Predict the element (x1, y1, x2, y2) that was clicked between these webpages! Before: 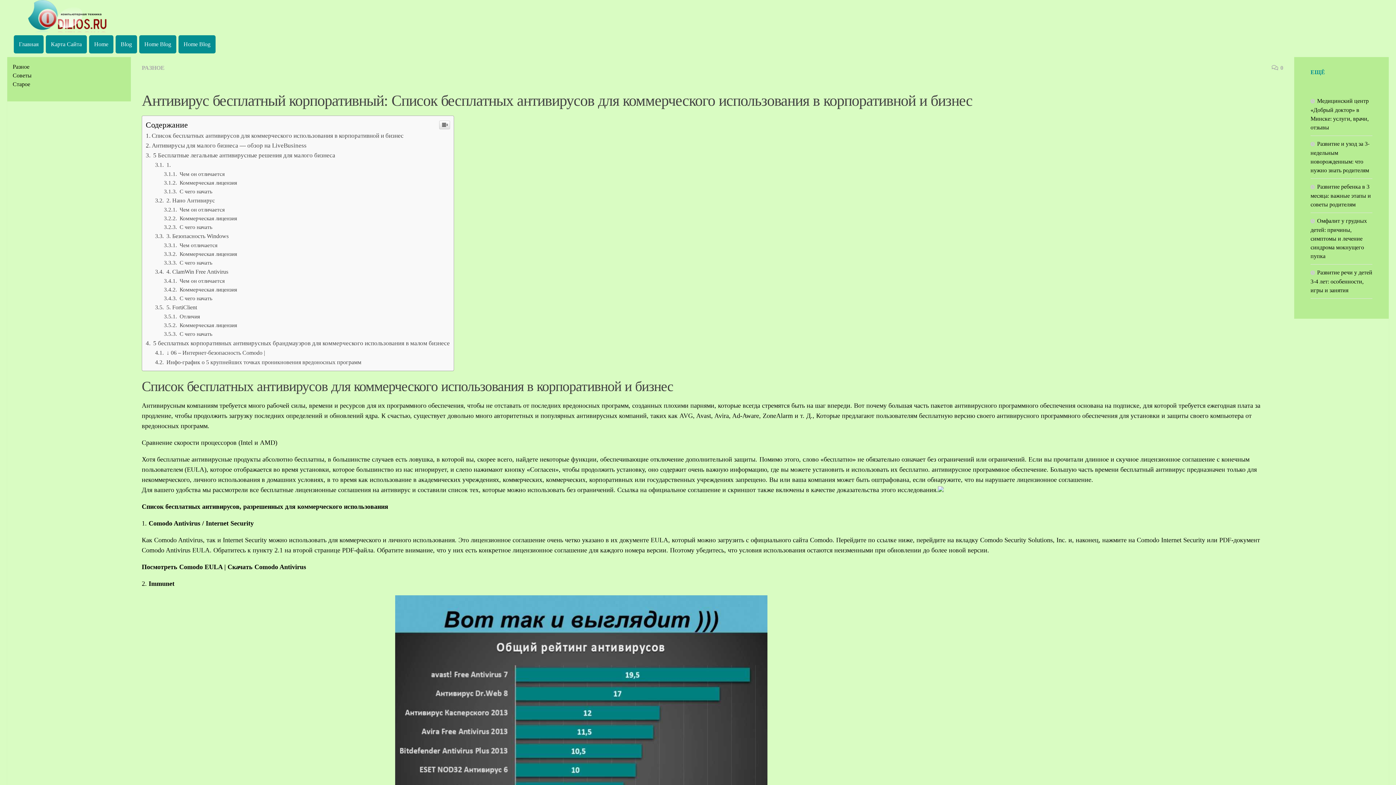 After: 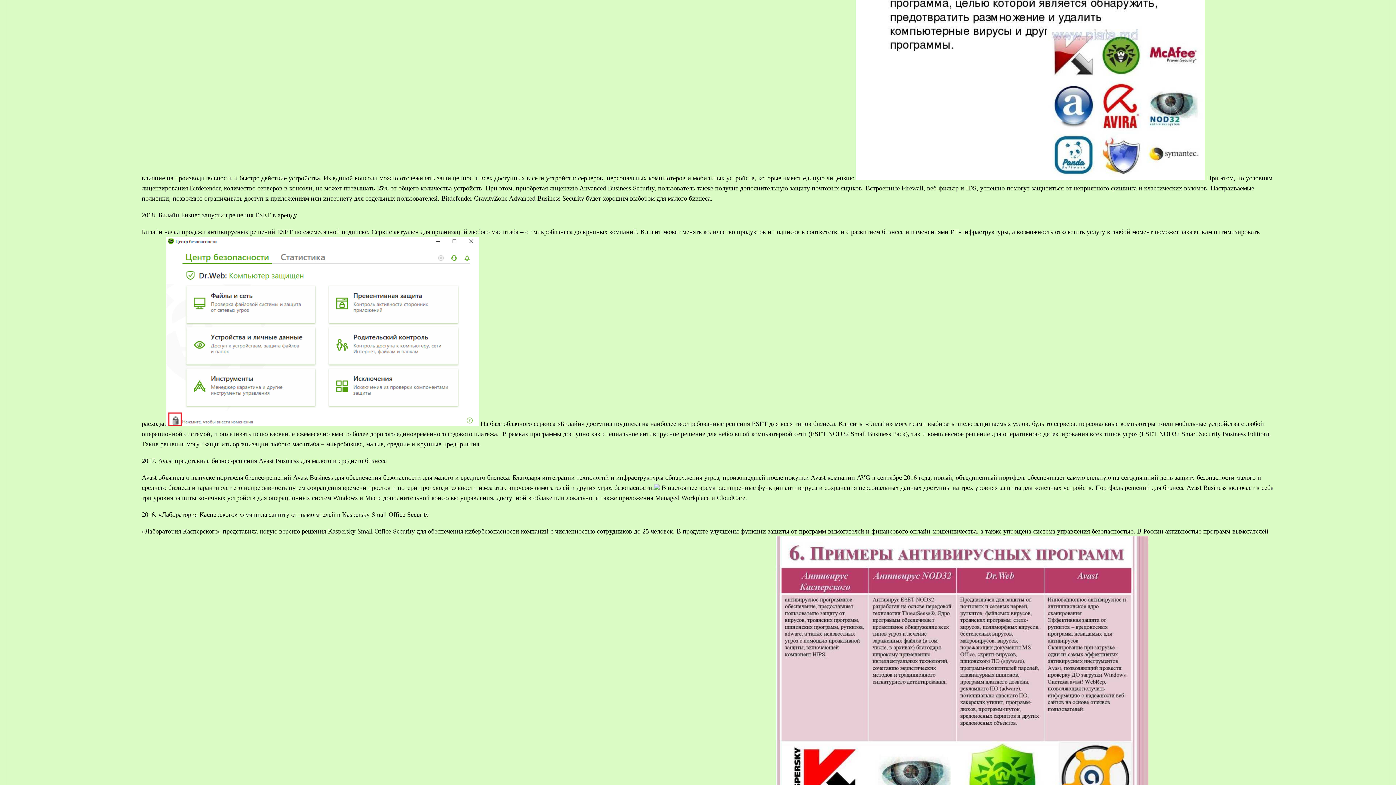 Action: bbox: (164, 242, 217, 248) label:  Чем отличается